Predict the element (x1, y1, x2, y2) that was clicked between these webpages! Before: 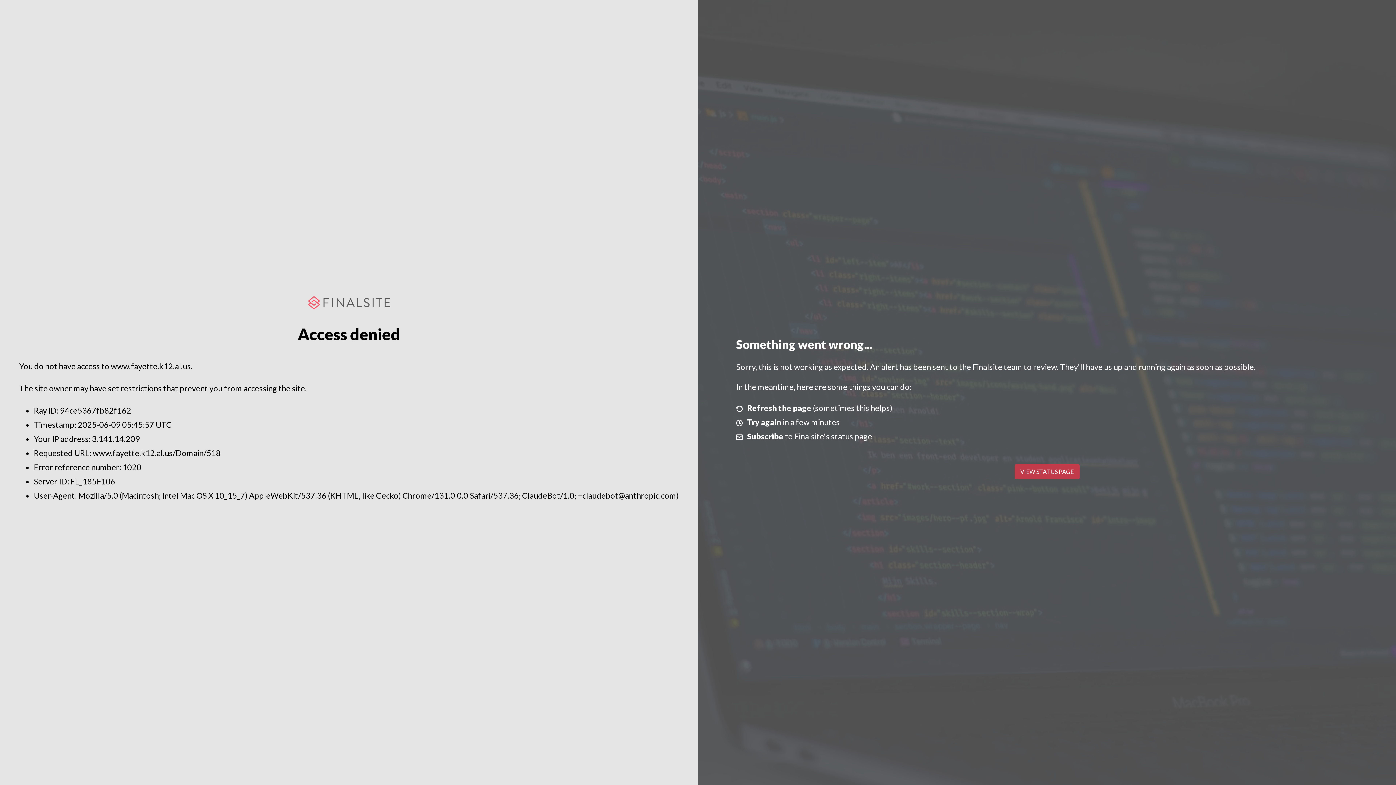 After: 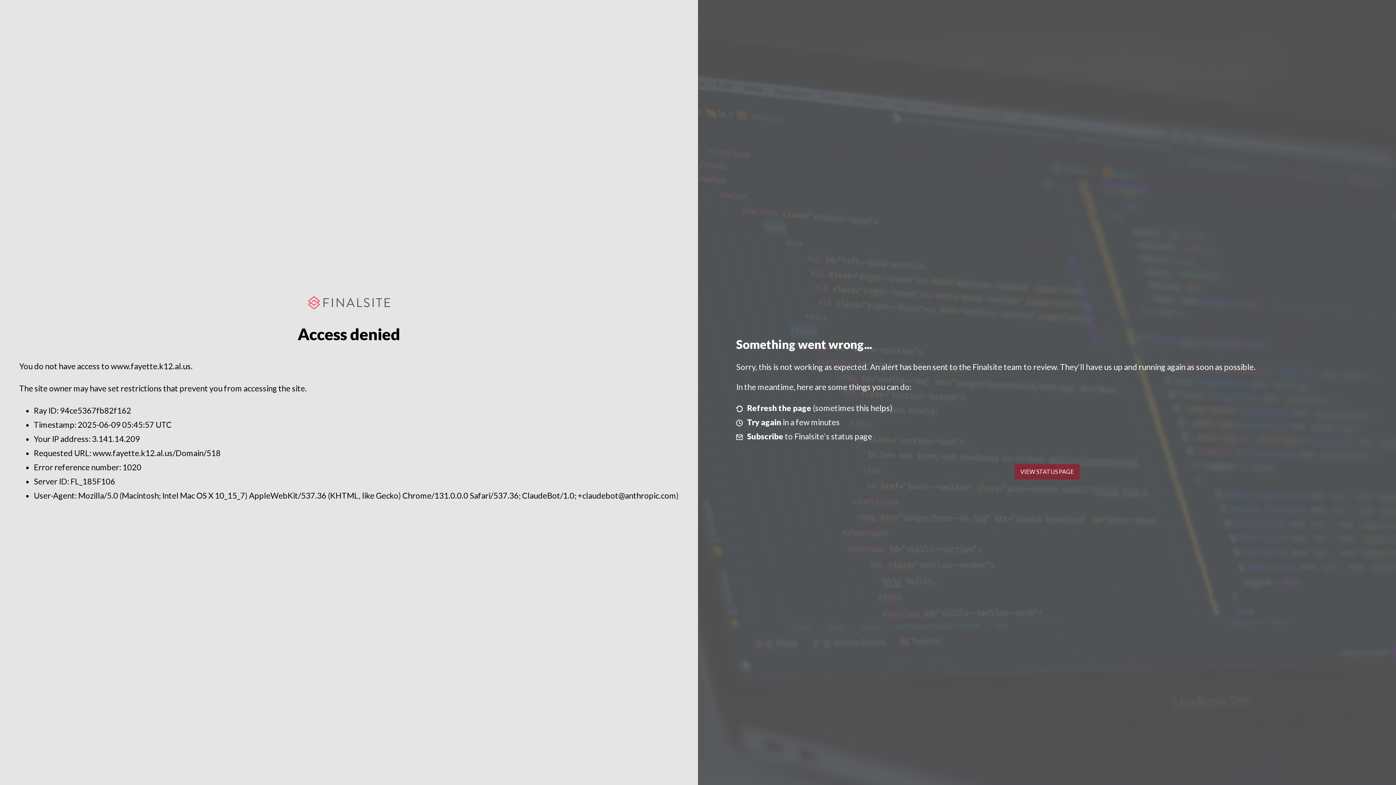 Action: bbox: (1014, 464, 1079, 479) label: VIEW STATUS PAGE